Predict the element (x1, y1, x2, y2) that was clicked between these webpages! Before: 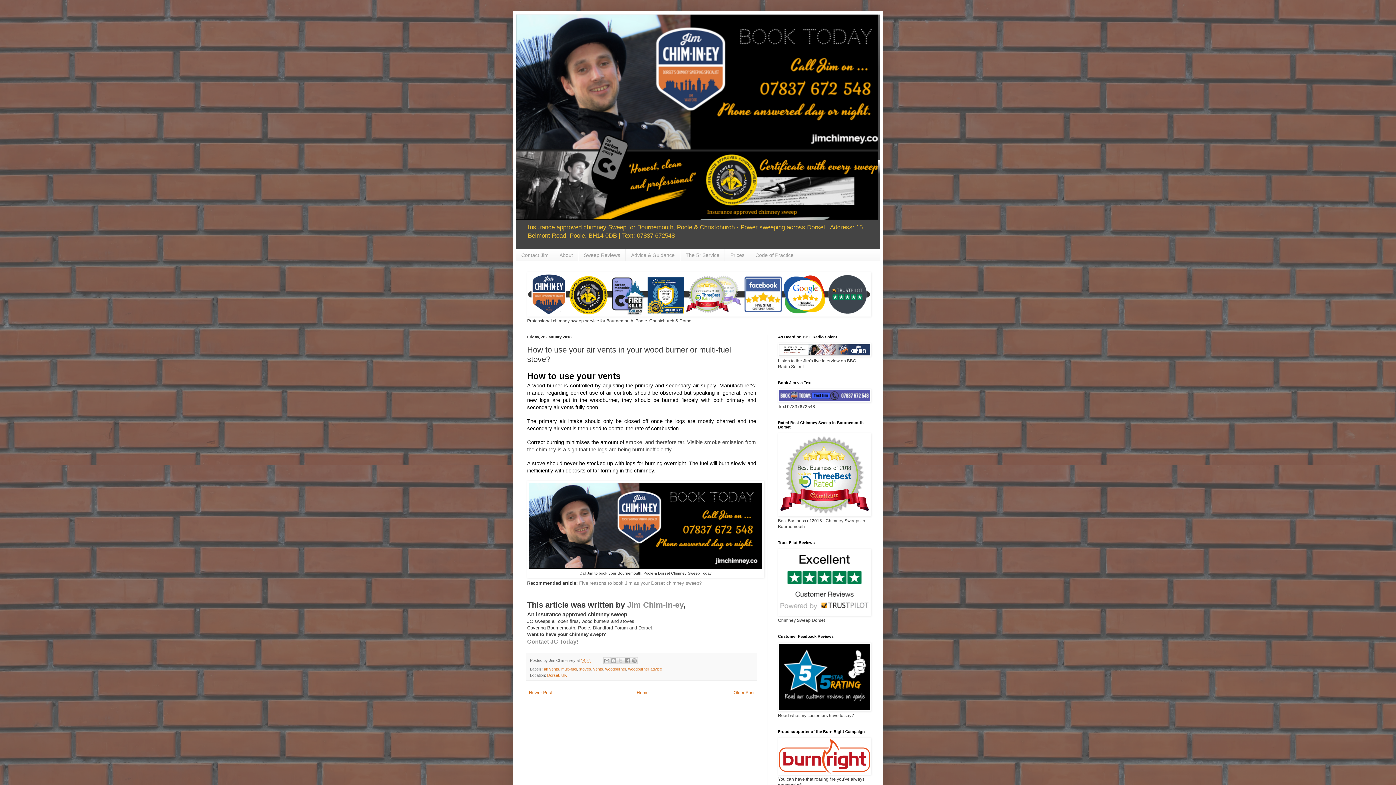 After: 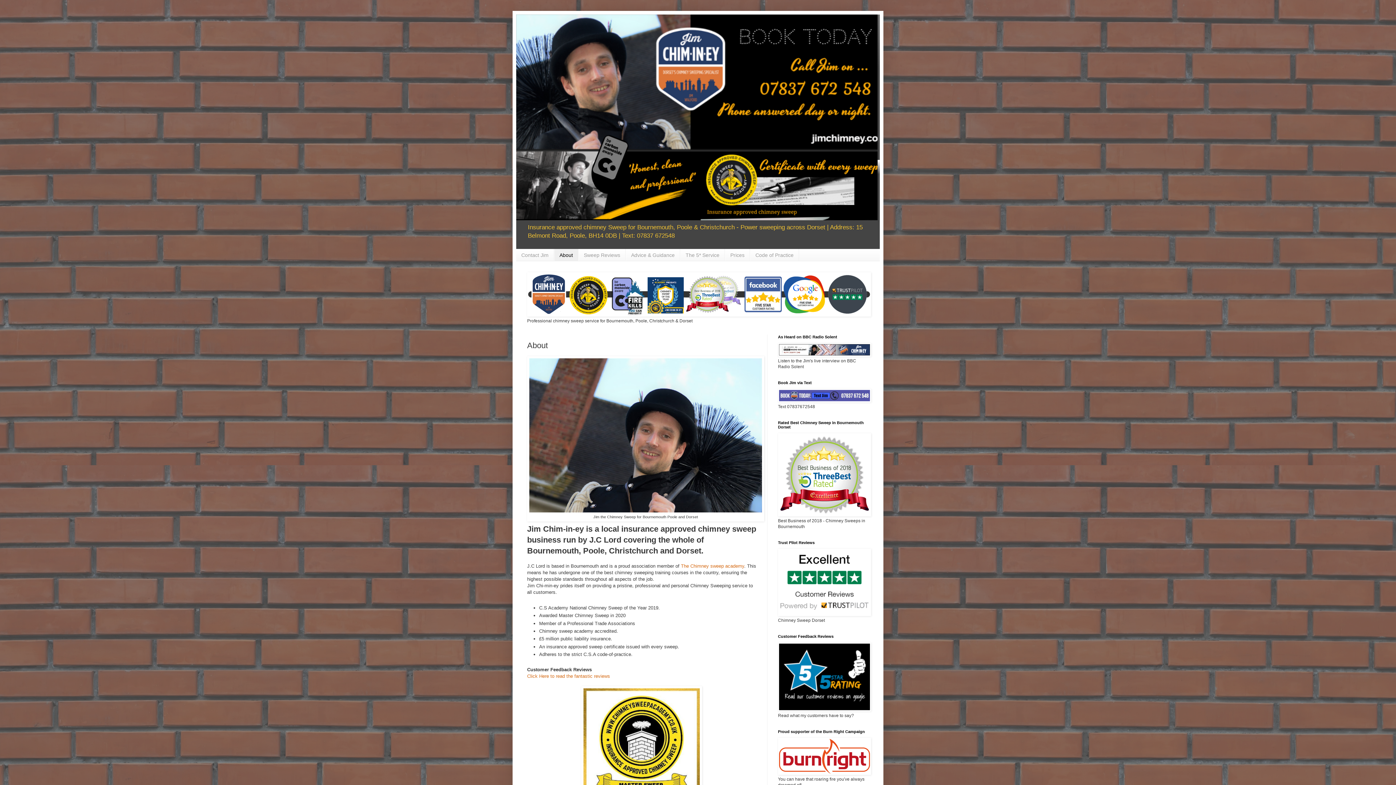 Action: bbox: (554, 249, 578, 261) label: About